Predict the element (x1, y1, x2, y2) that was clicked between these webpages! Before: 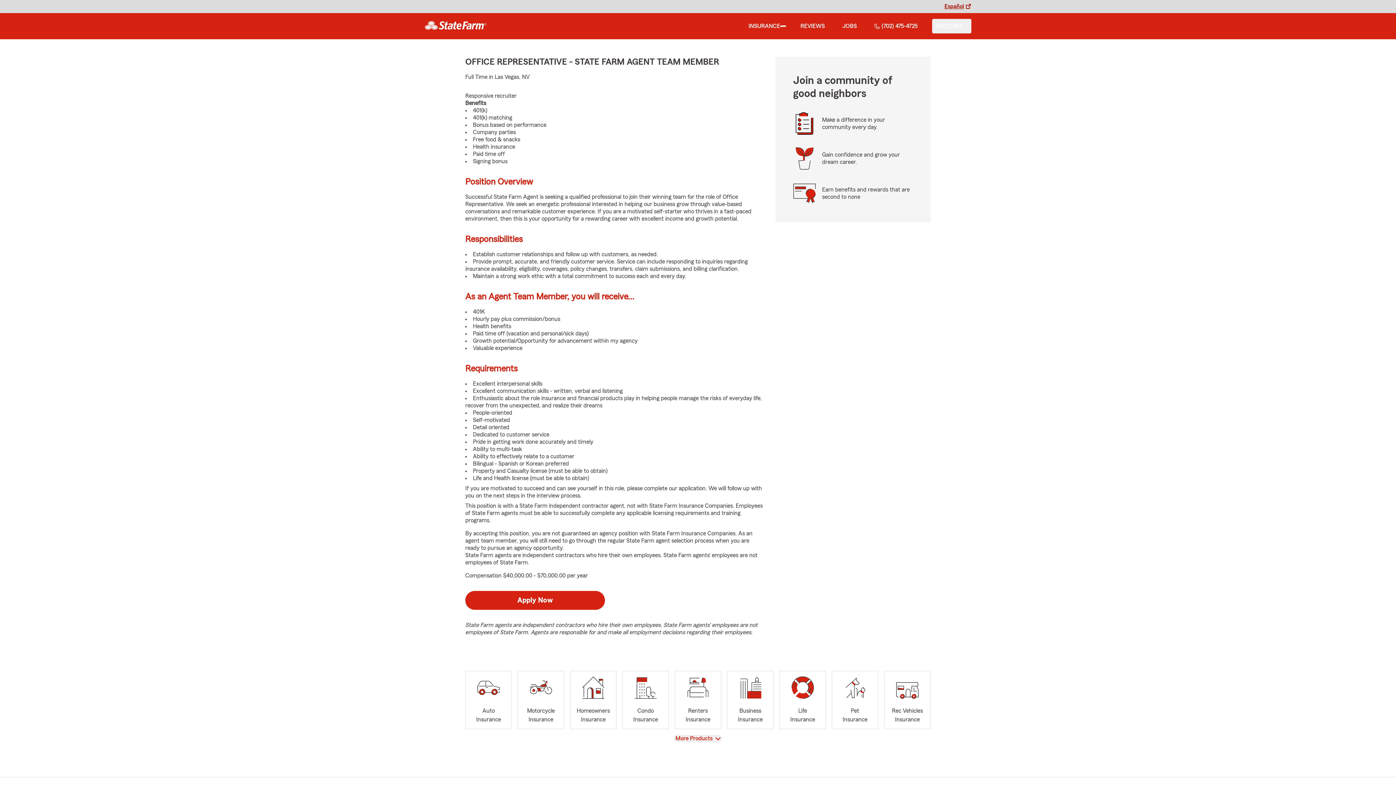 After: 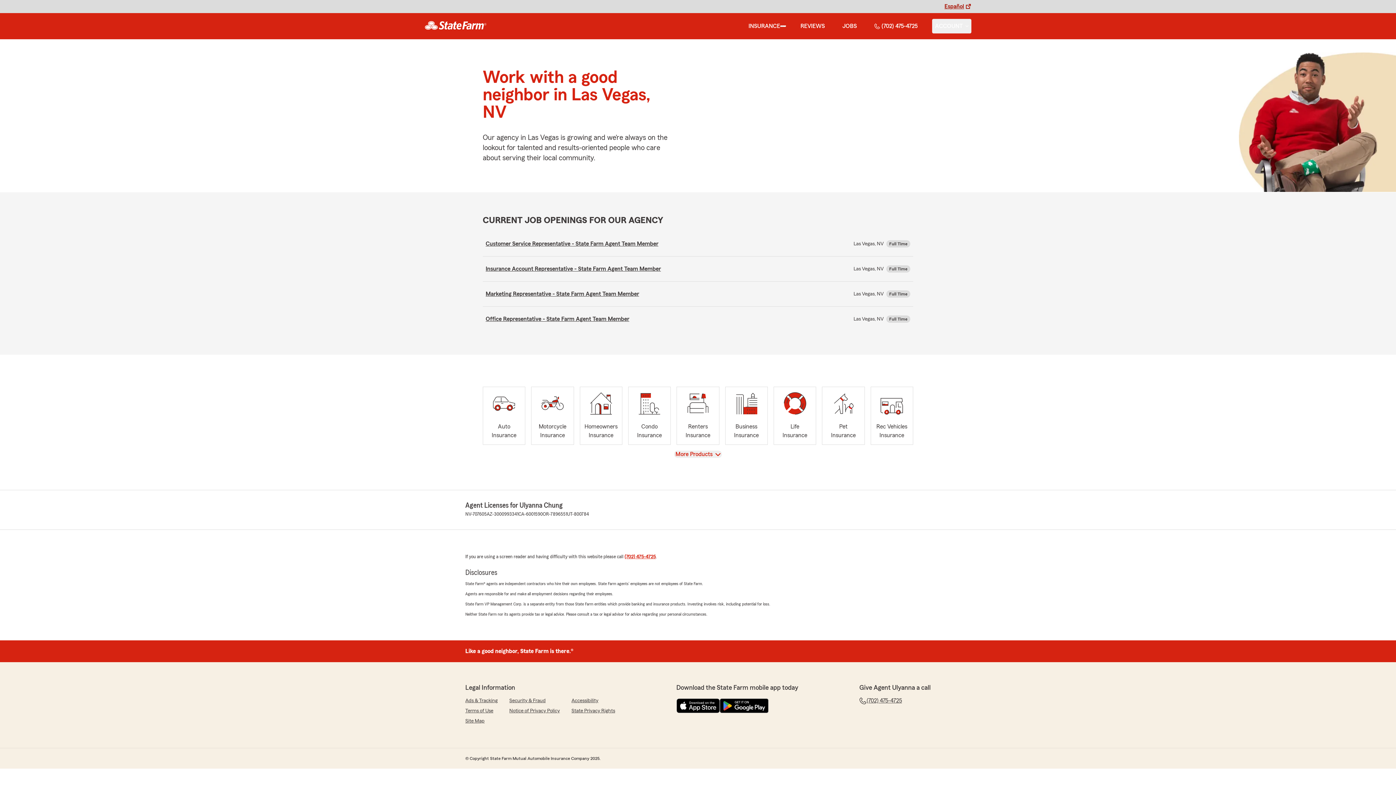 Action: label: JOBS bbox: (839, 18, 860, 33)